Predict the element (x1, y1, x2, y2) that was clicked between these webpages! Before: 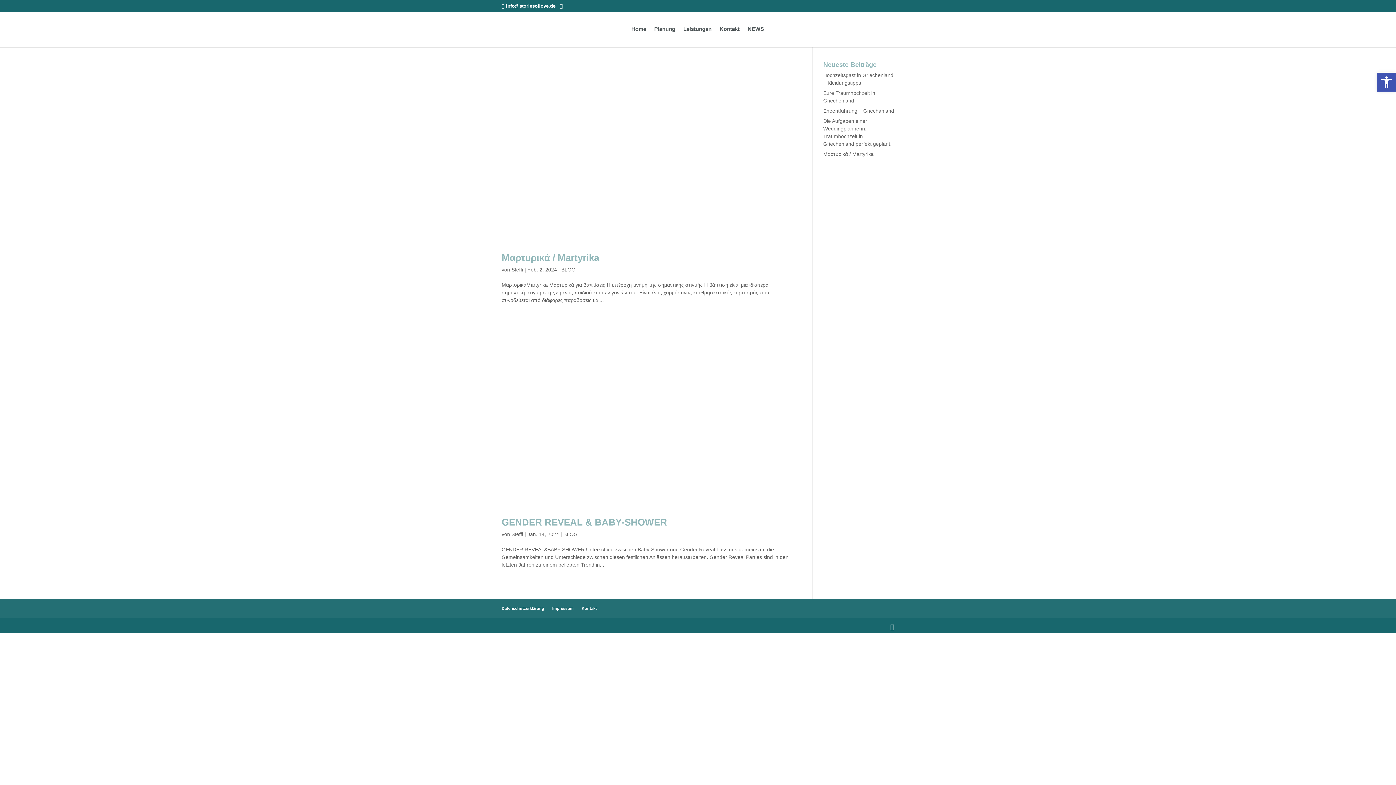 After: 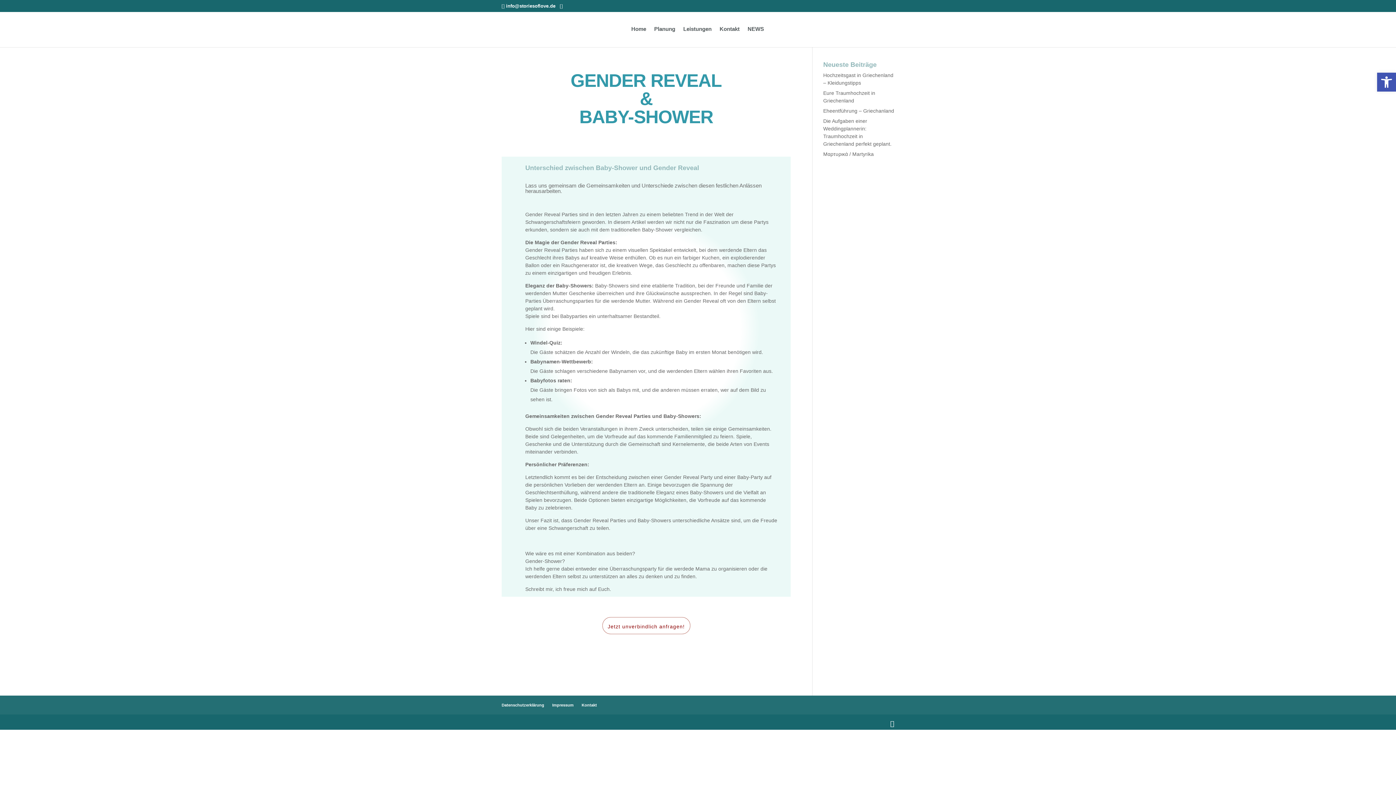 Action: bbox: (501, 326, 790, 506)